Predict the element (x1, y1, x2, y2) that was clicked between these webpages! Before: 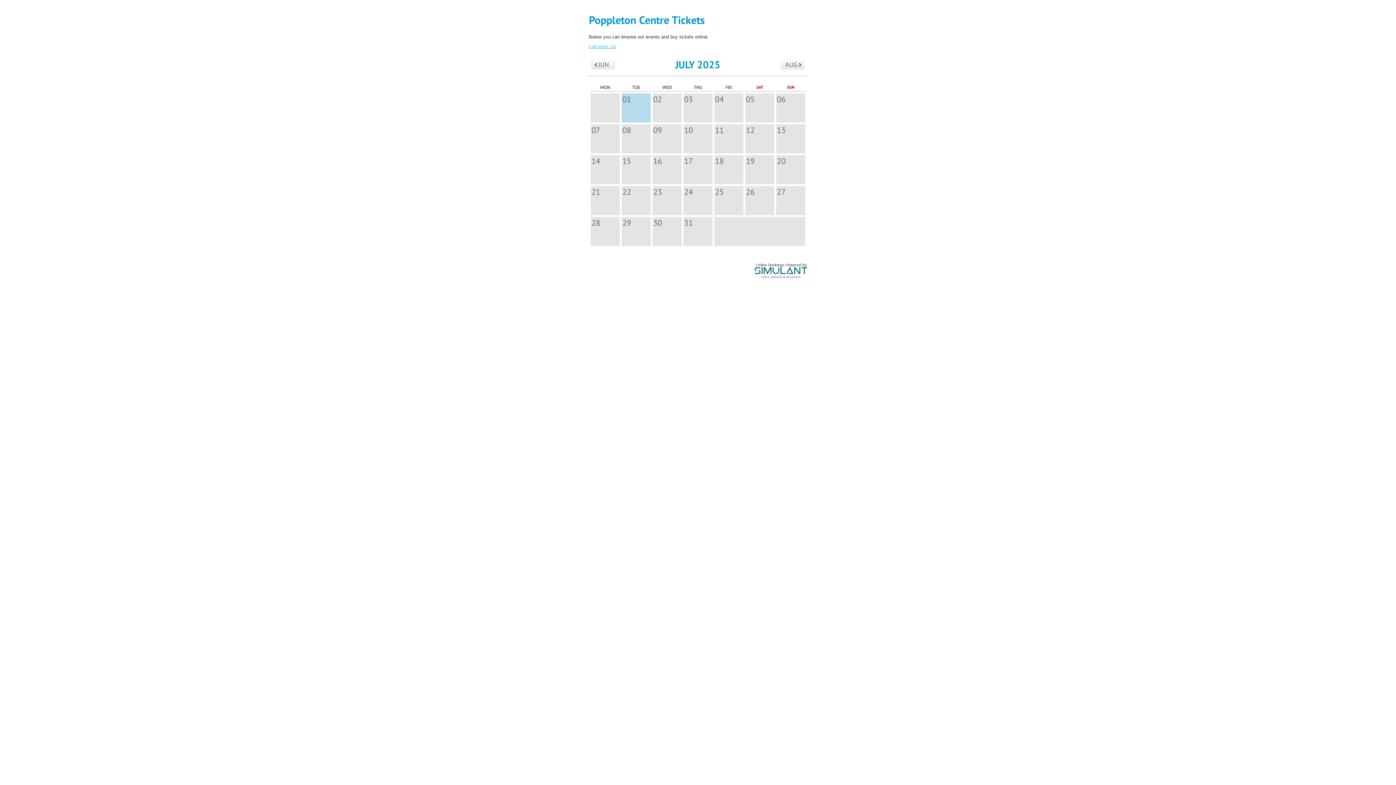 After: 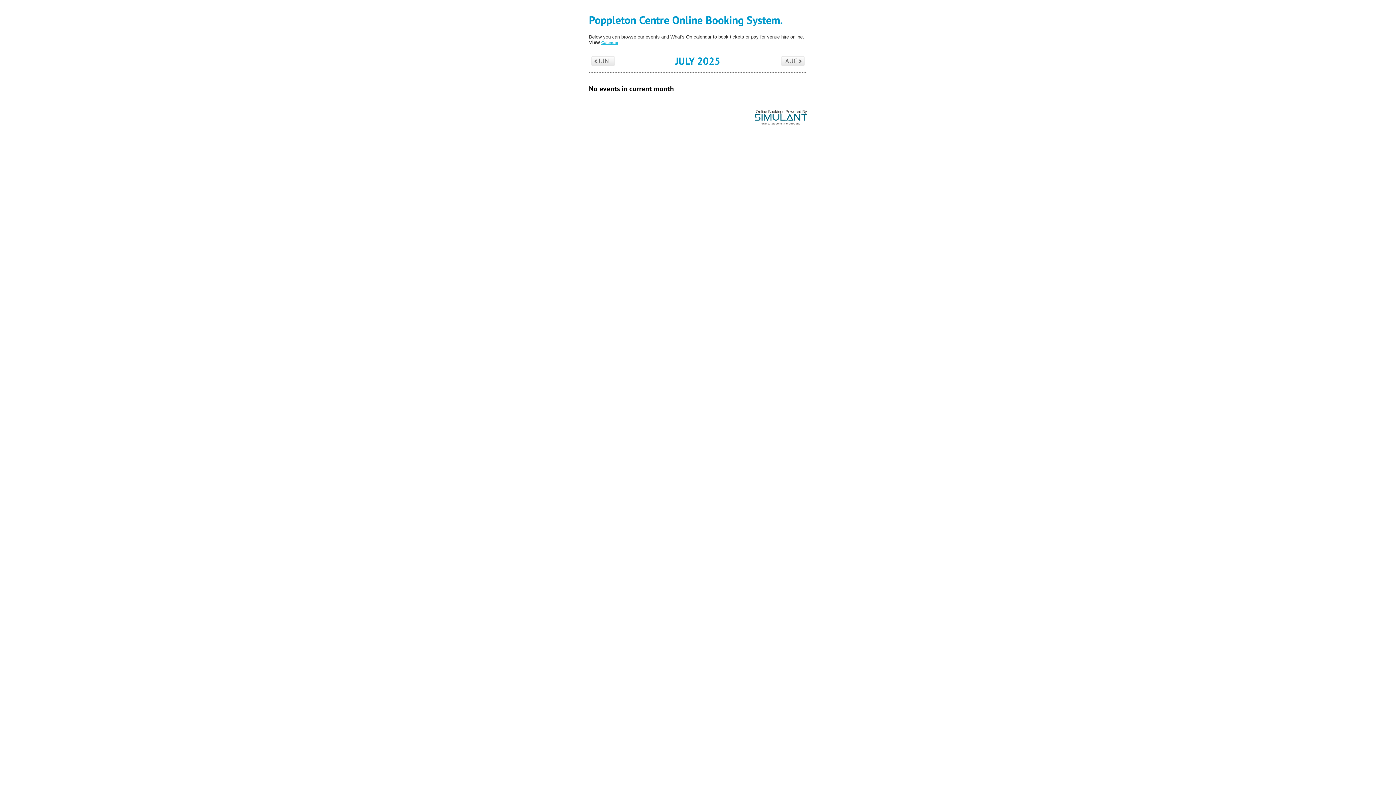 Action: bbox: (589, 44, 616, 48) label: Full Events List